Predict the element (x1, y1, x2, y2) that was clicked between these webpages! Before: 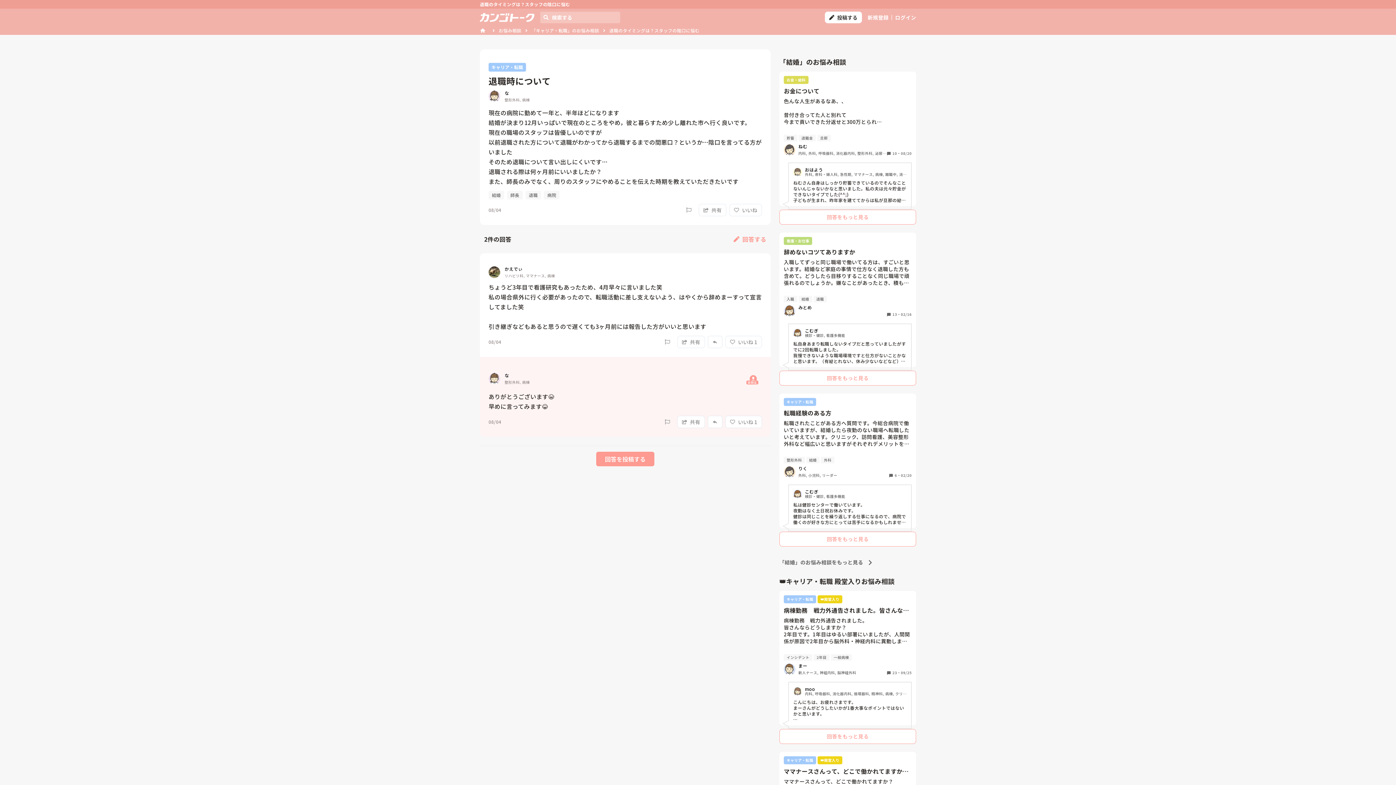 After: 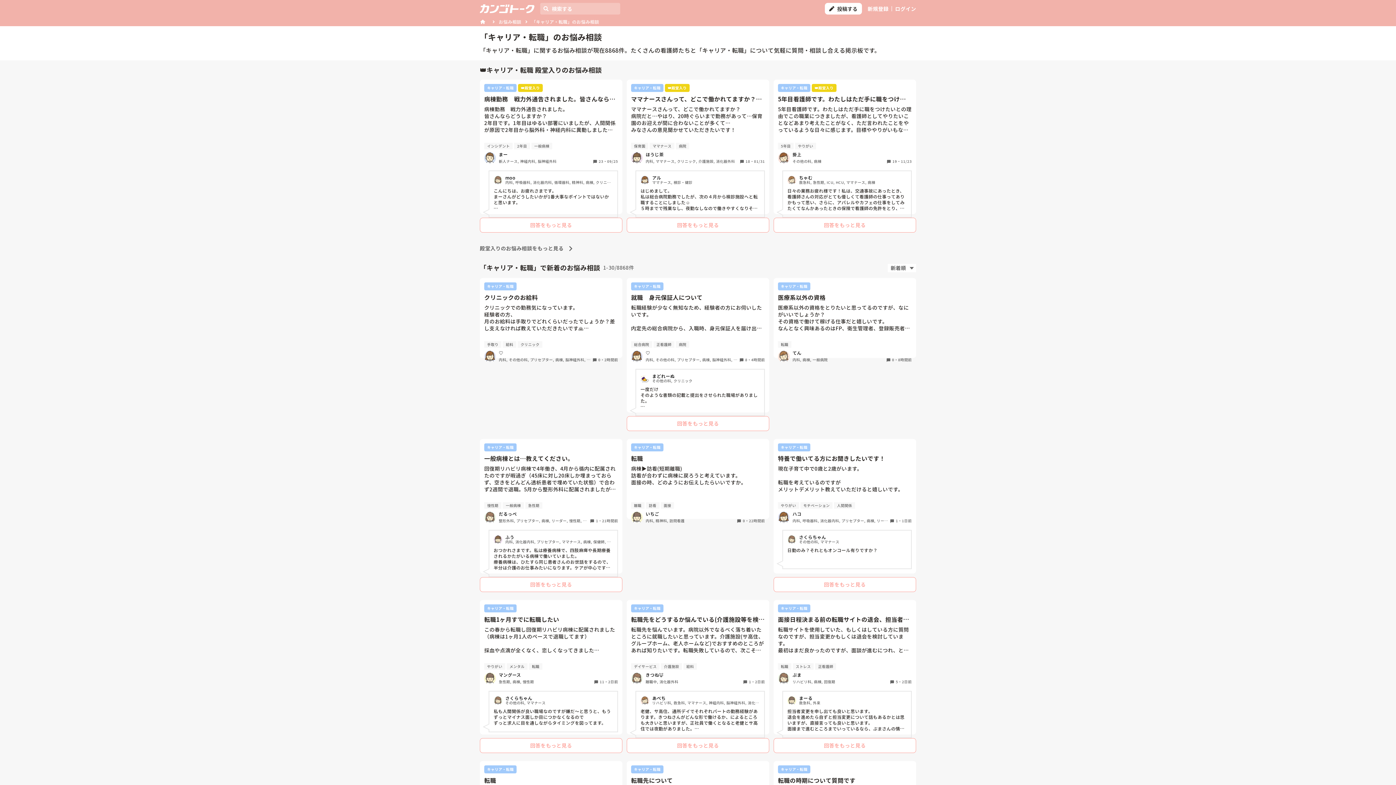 Action: bbox: (531, 27, 599, 33) label: 「キャリア・転職」のお悩み相談